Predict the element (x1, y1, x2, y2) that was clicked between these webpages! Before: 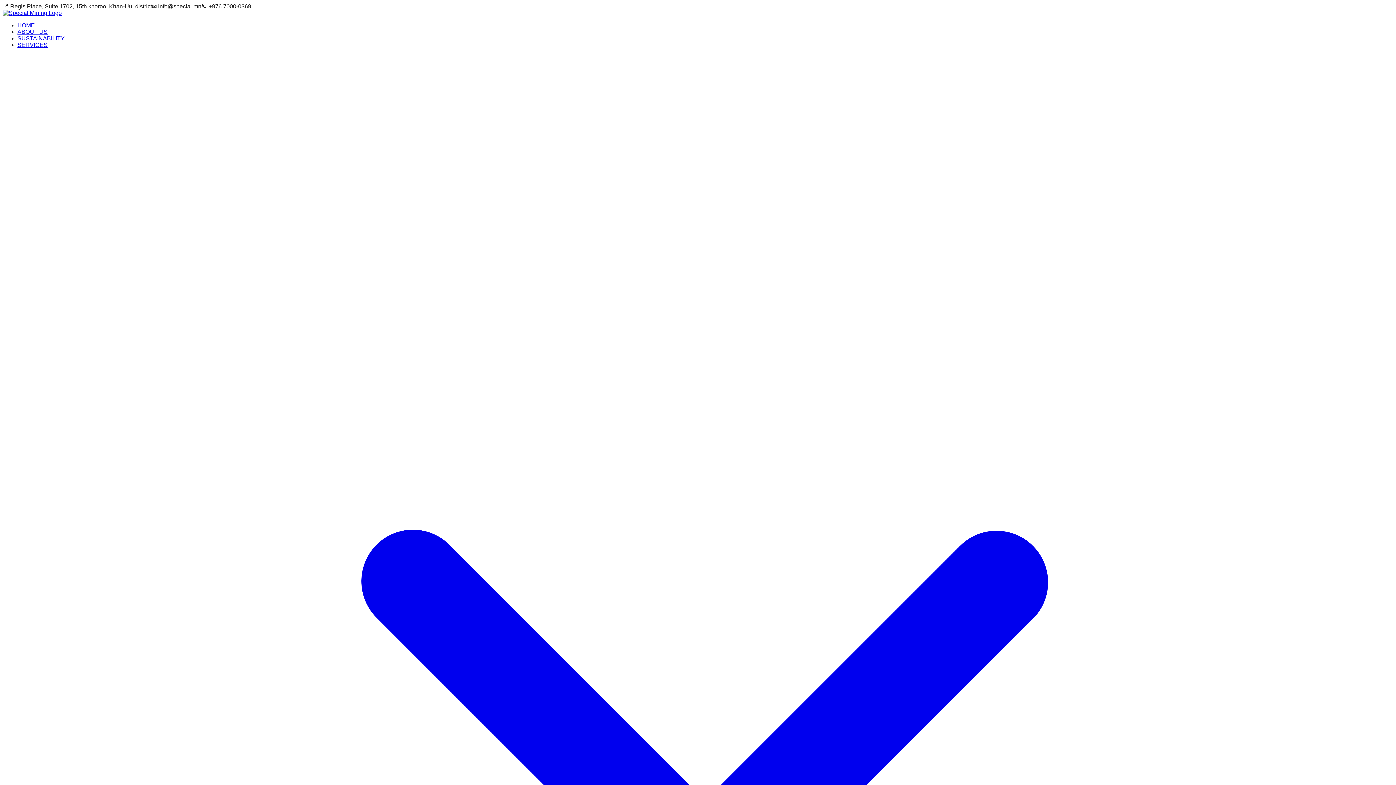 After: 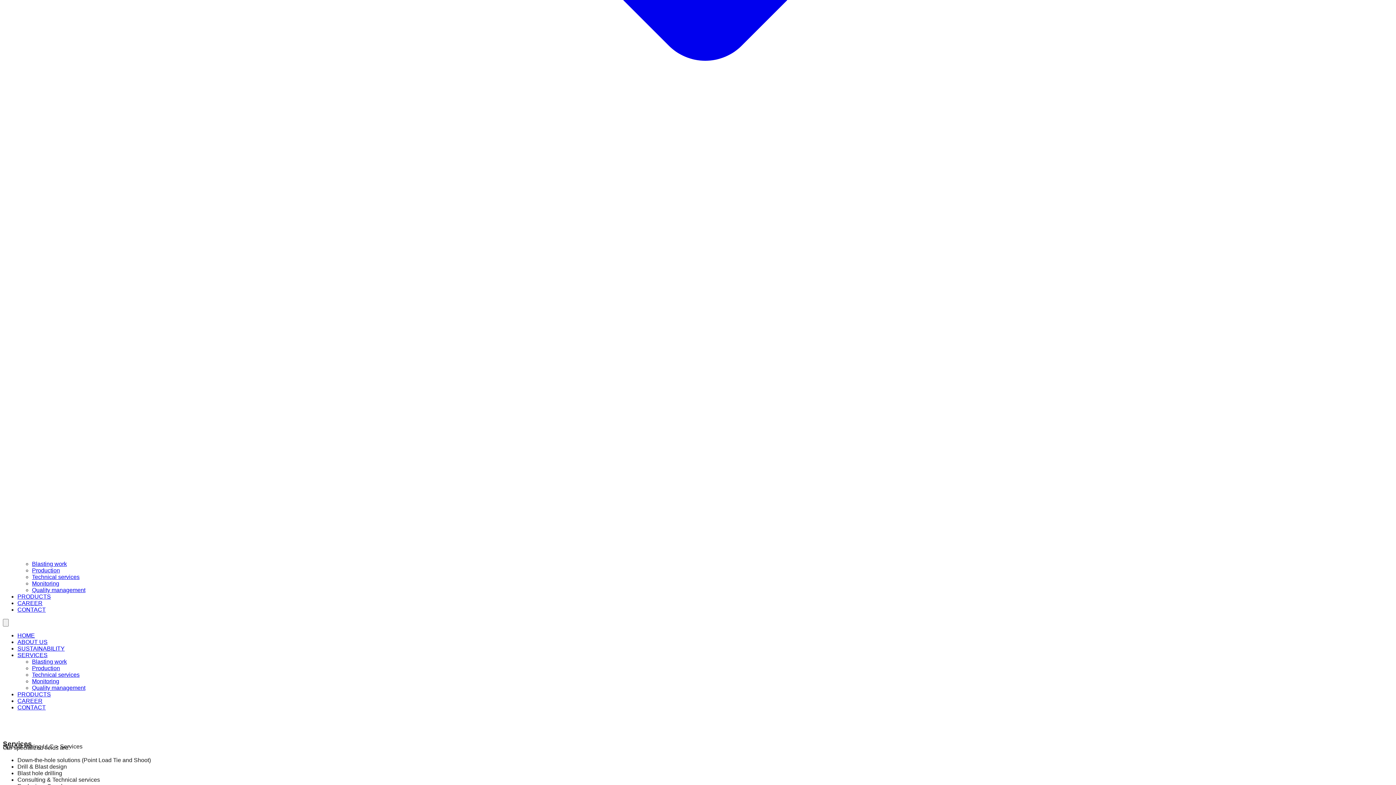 Action: bbox: (17, 41, 1393, 1425) label: SERVICES